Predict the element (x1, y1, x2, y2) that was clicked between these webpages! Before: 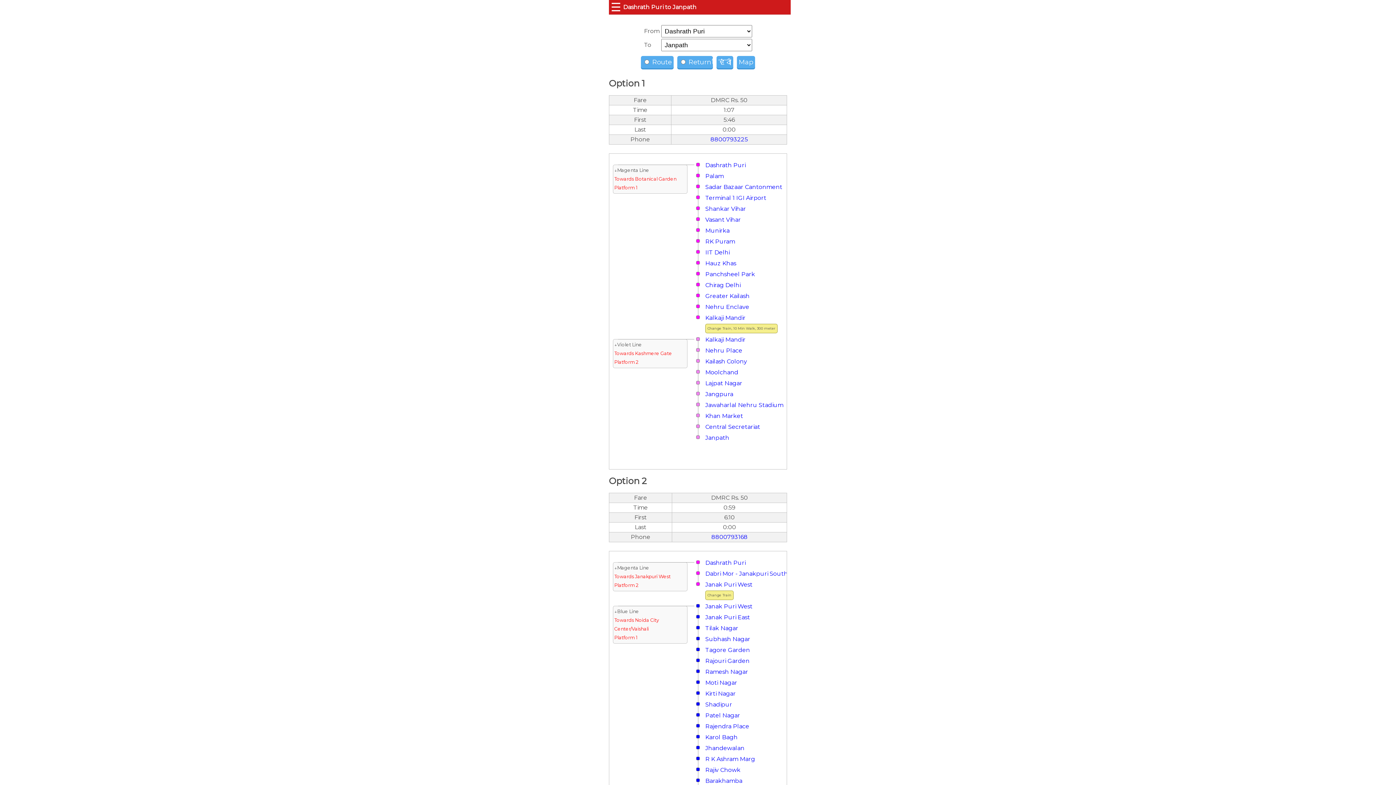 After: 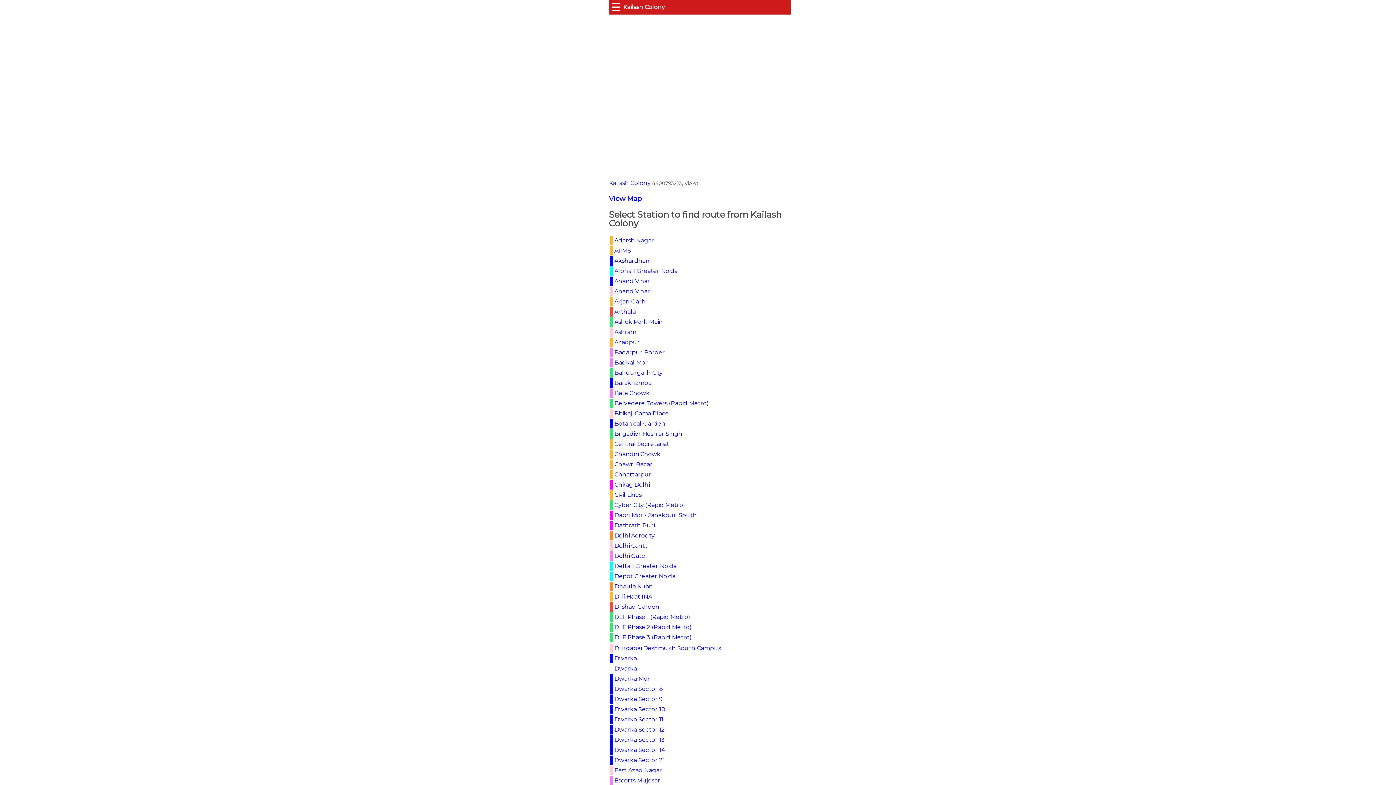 Action: label: Kailash Colony bbox: (705, 358, 747, 365)